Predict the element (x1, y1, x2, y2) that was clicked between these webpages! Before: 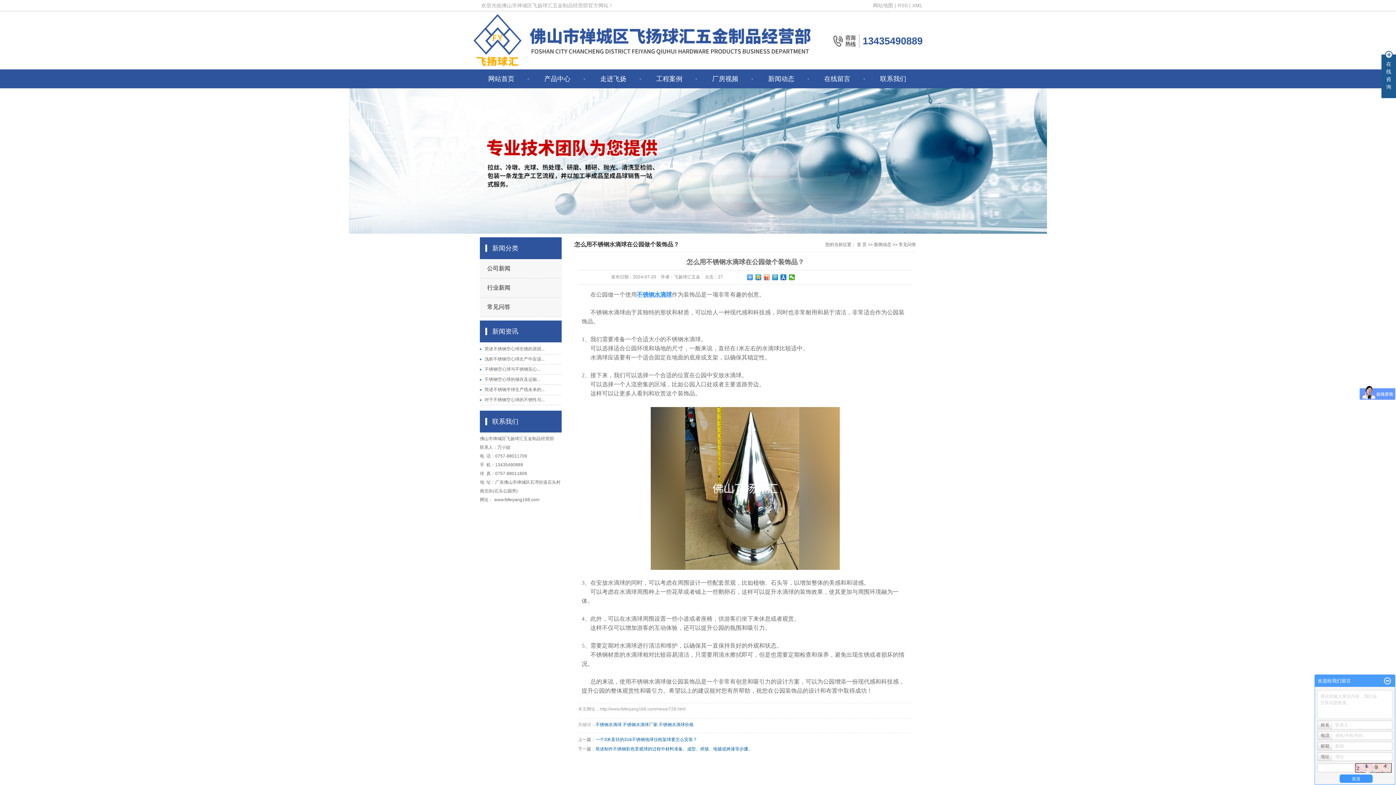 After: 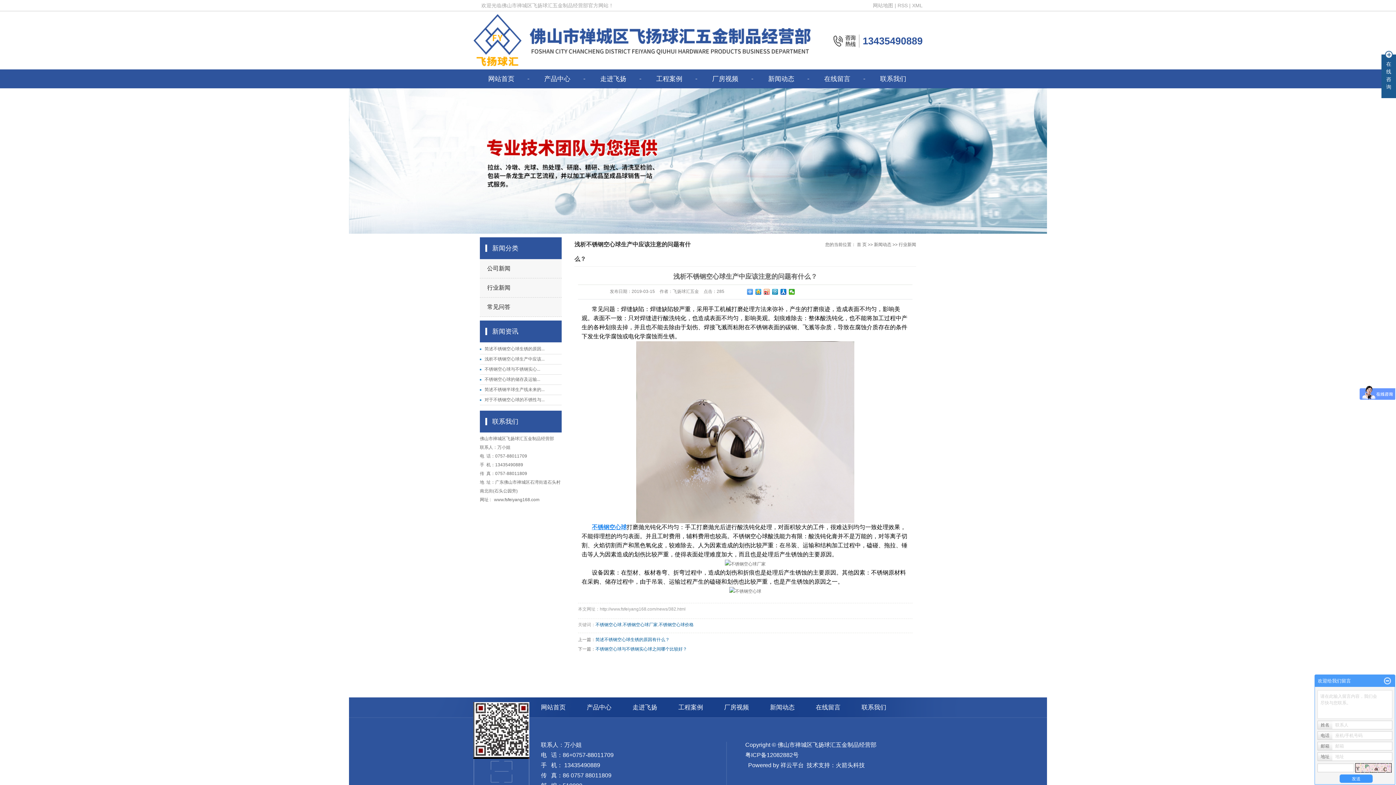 Action: bbox: (484, 356, 544, 361) label: 浅析不锈钢空心球生产中应该...